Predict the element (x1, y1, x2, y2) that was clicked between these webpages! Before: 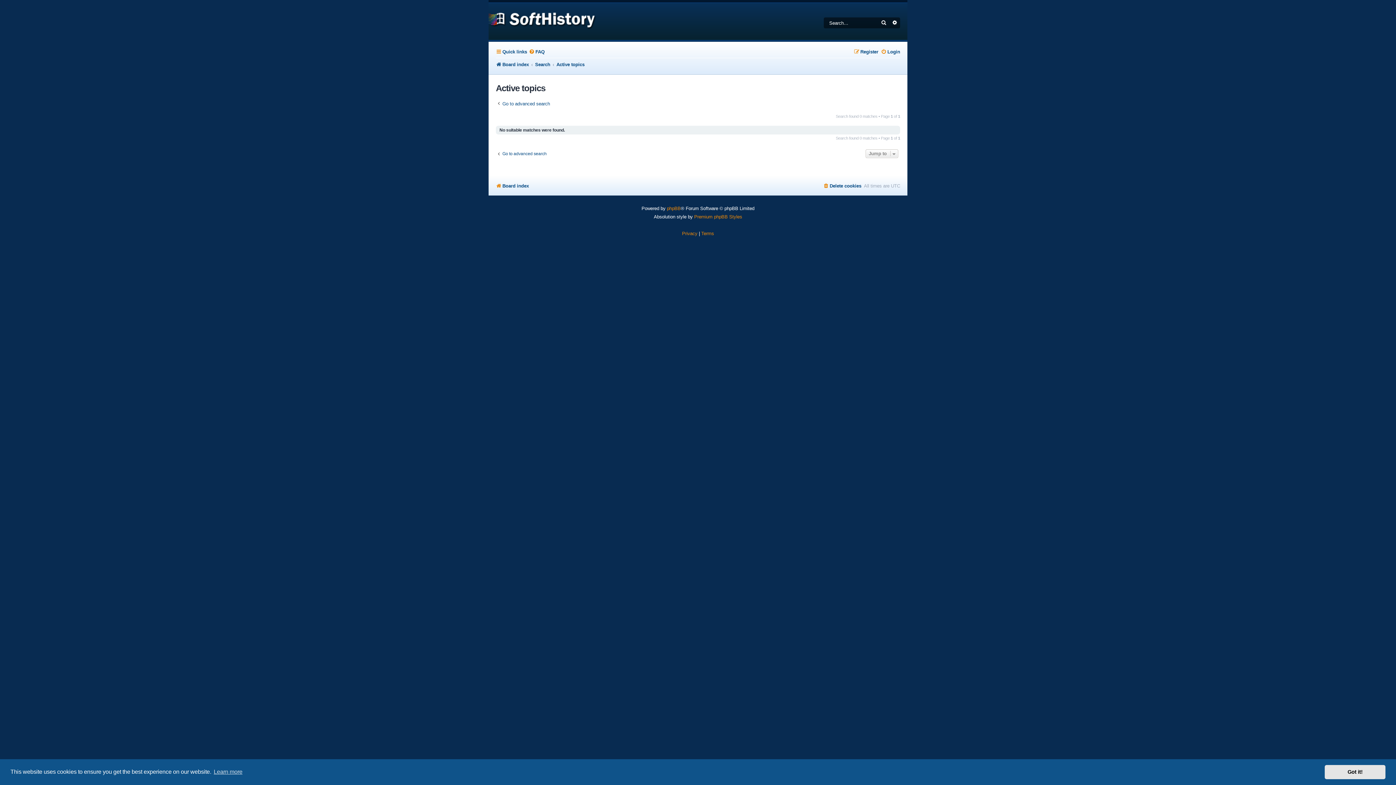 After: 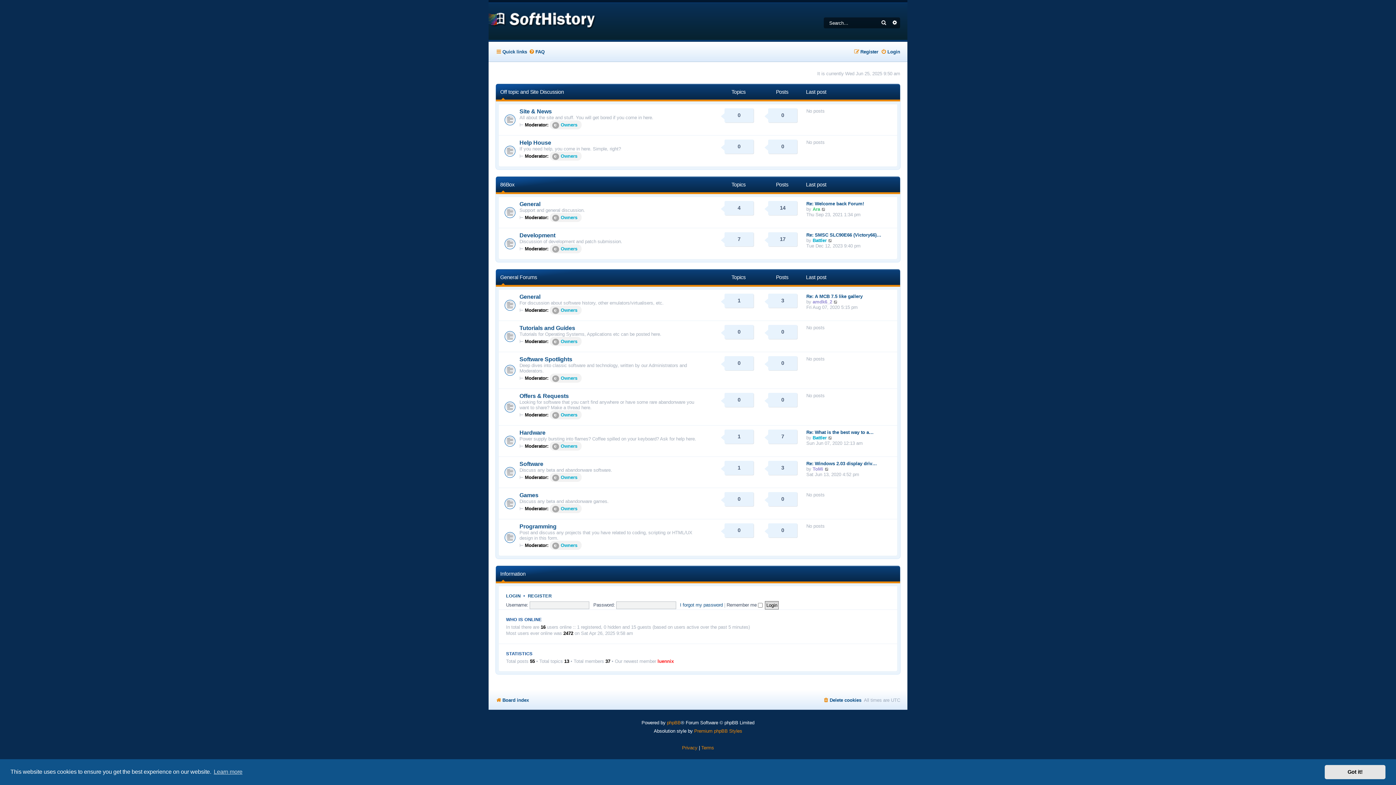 Action: bbox: (488, 2, 596, 40)